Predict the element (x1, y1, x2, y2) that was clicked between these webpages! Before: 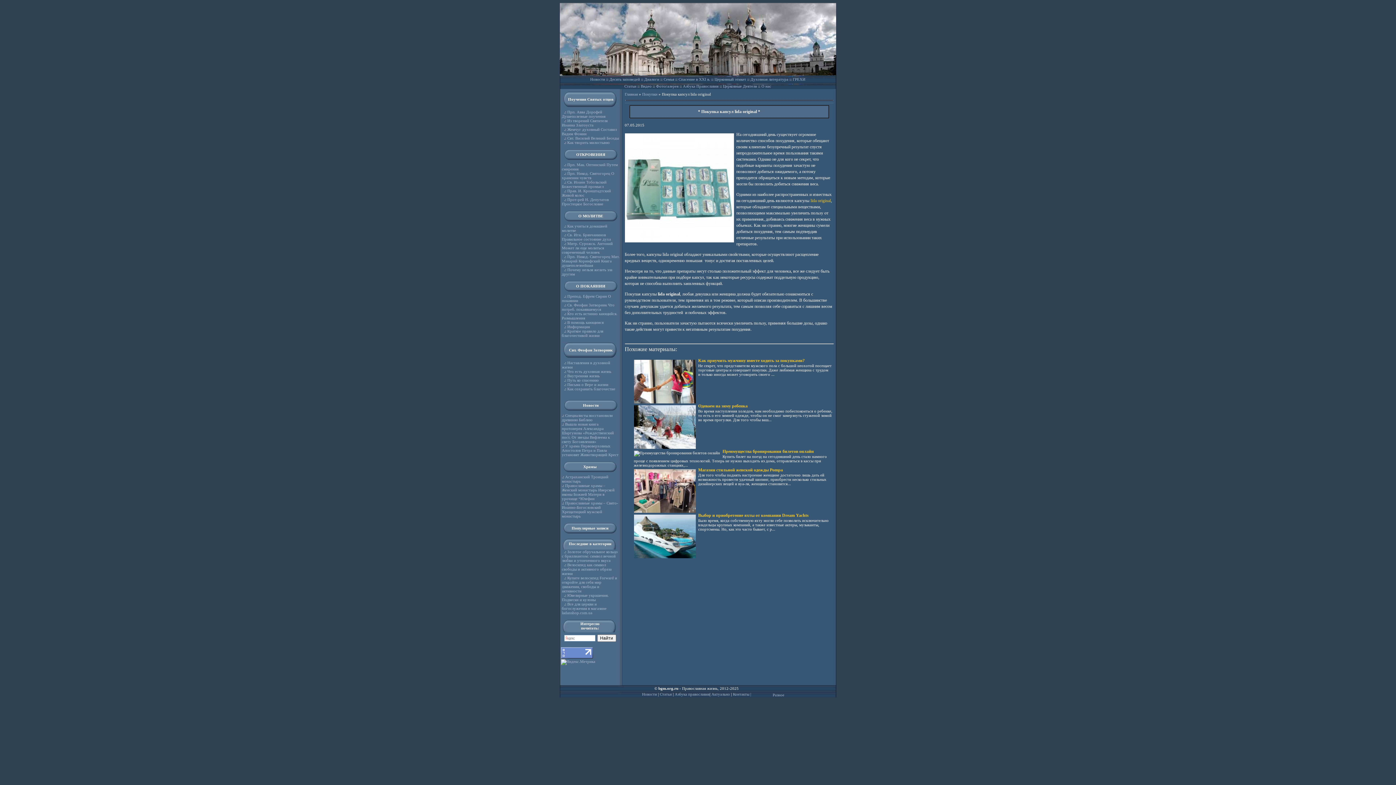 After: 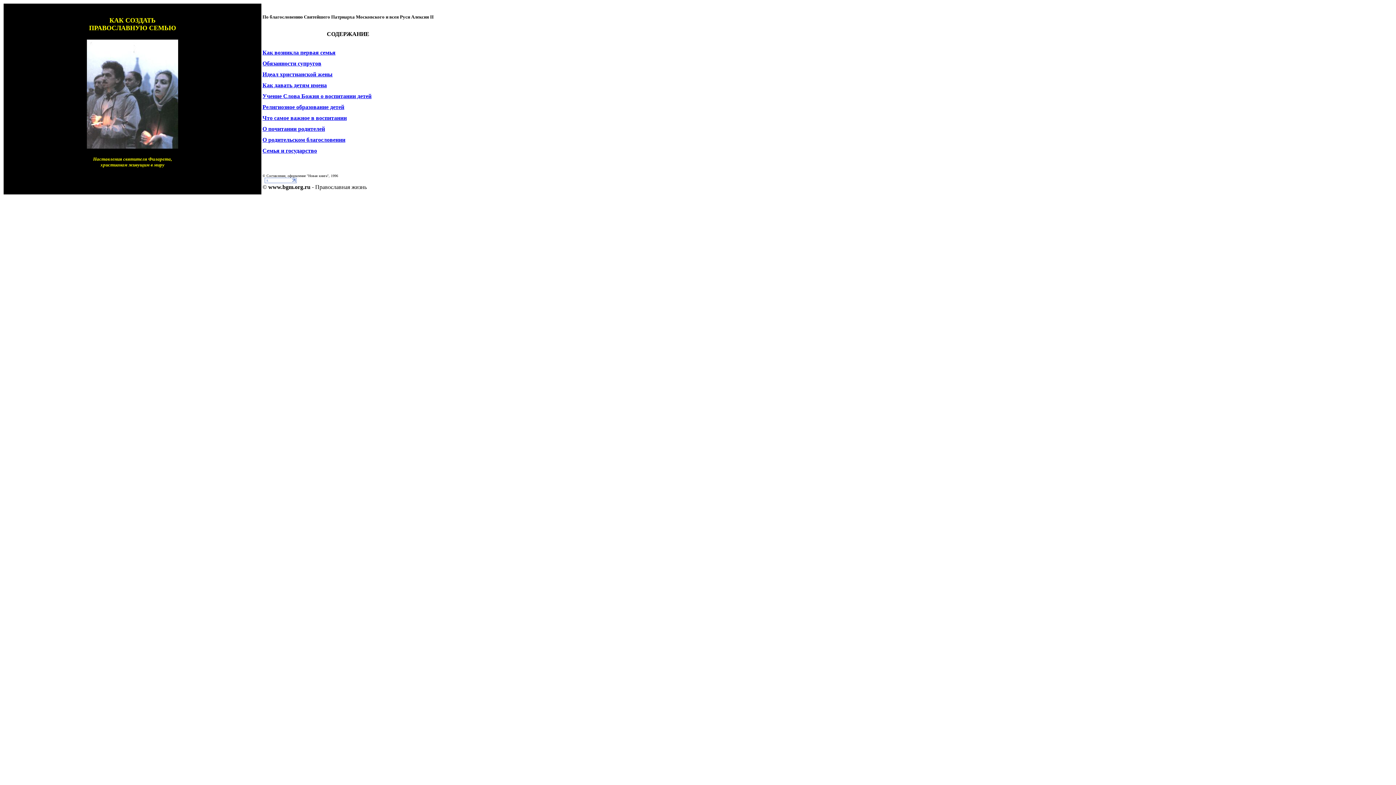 Action: label: Семья bbox: (663, 77, 674, 81)